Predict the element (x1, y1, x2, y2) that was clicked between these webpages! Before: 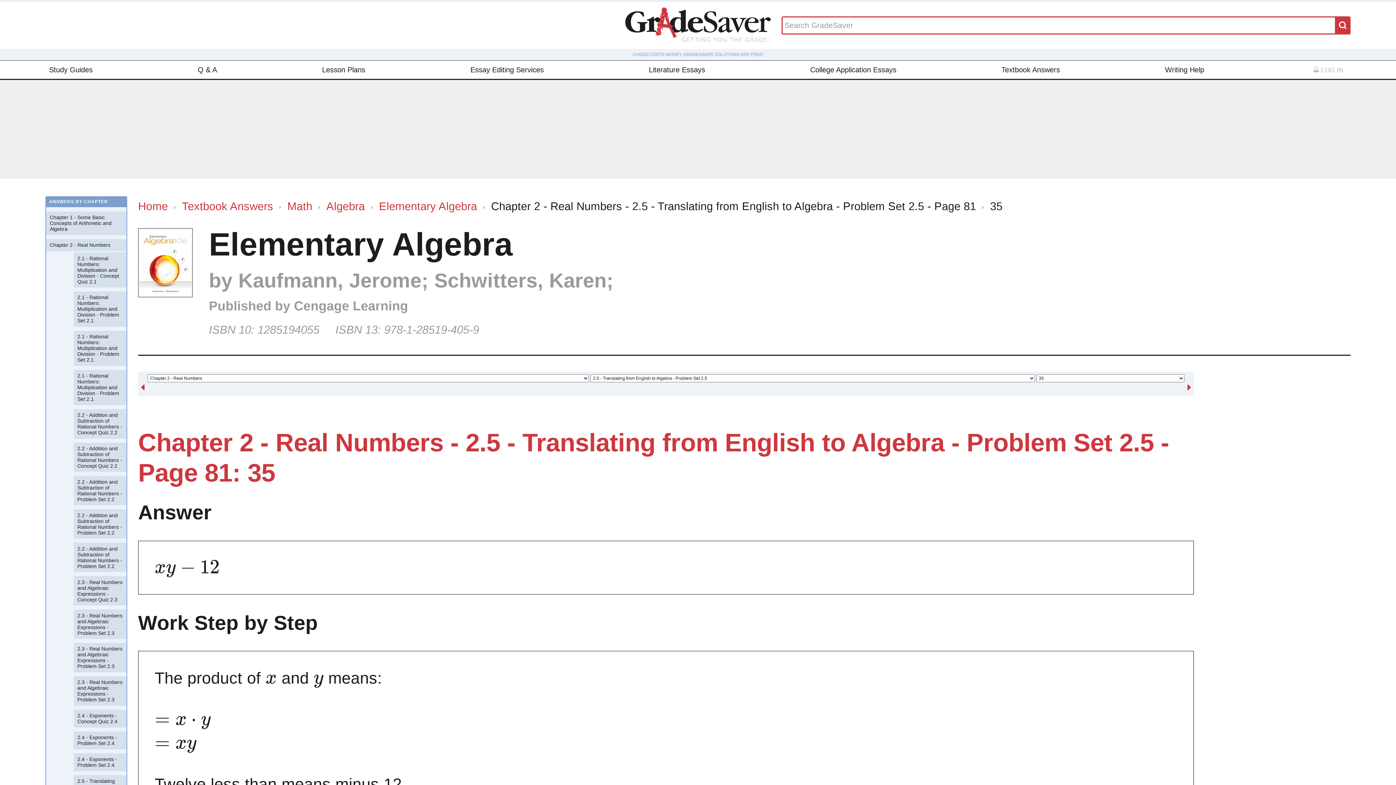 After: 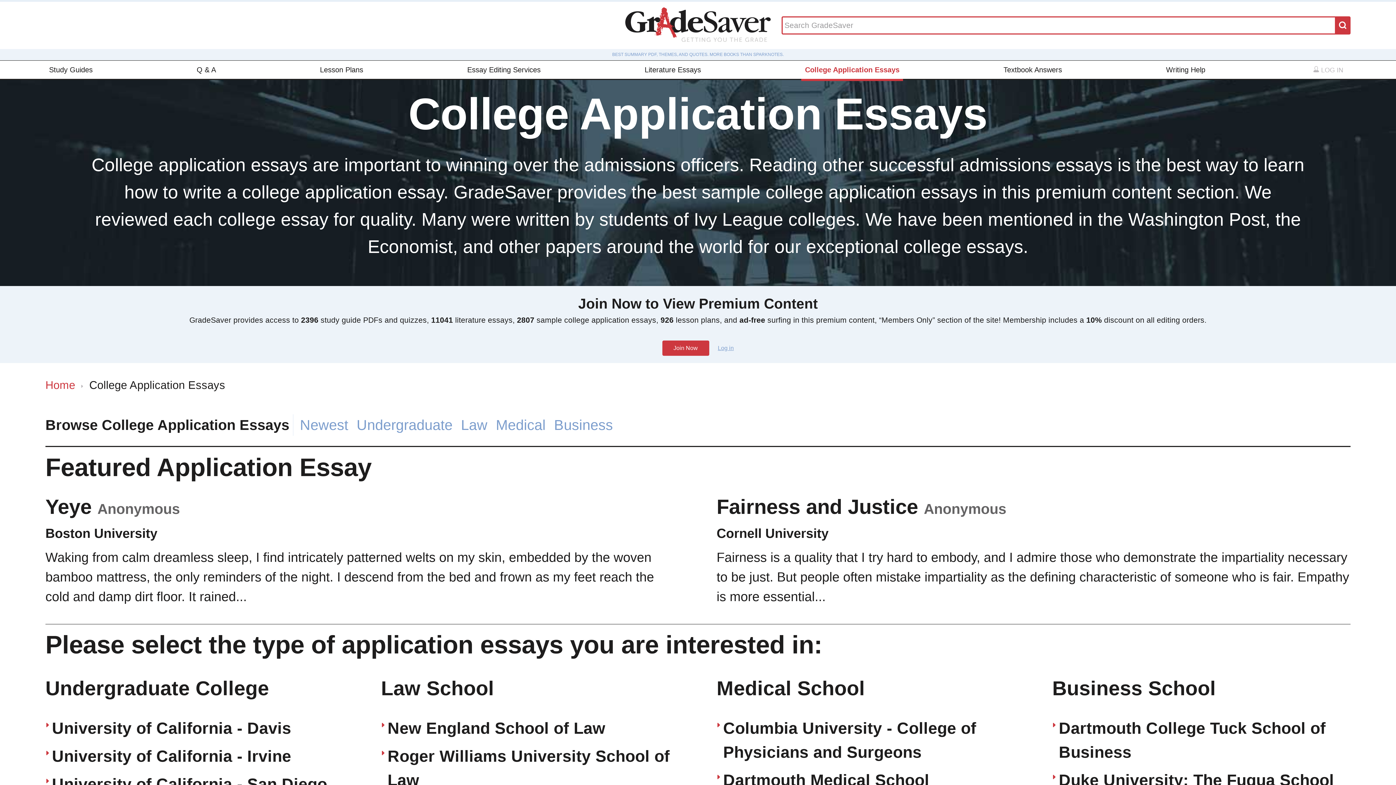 Action: bbox: (806, 60, 900, 78) label: College Application Essays